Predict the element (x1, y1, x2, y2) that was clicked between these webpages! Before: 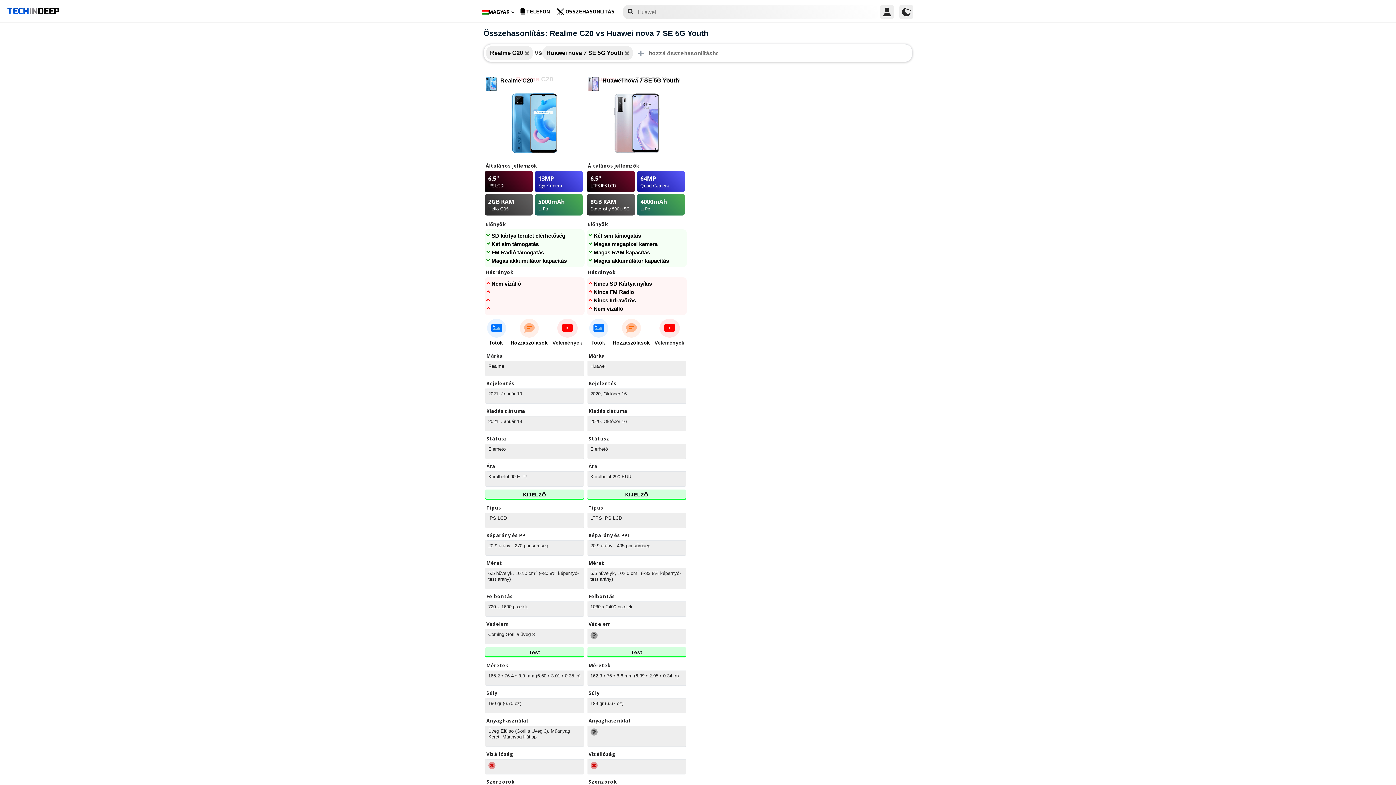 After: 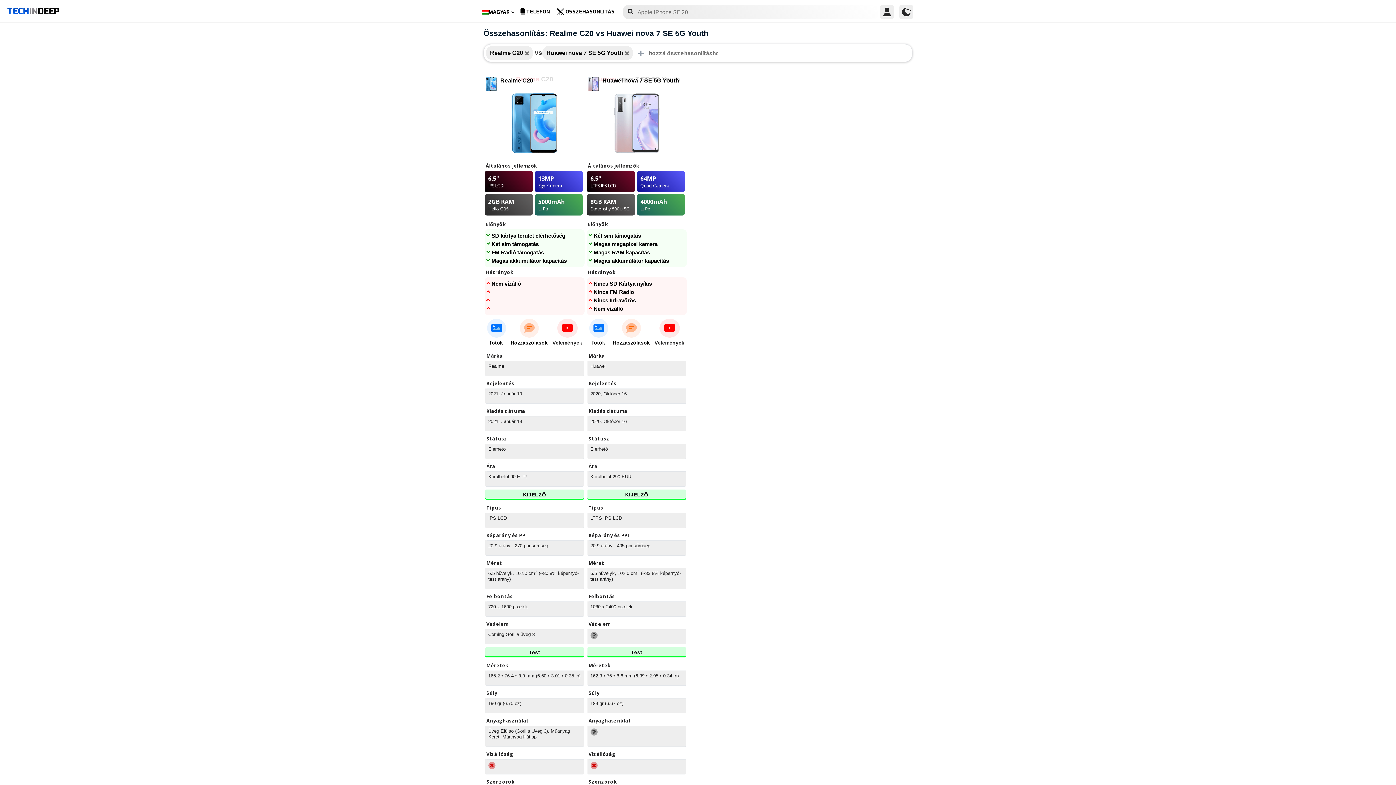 Action: label: Huaweinova 7 SE 5G Youth bbox: (586, 75, 686, 157)